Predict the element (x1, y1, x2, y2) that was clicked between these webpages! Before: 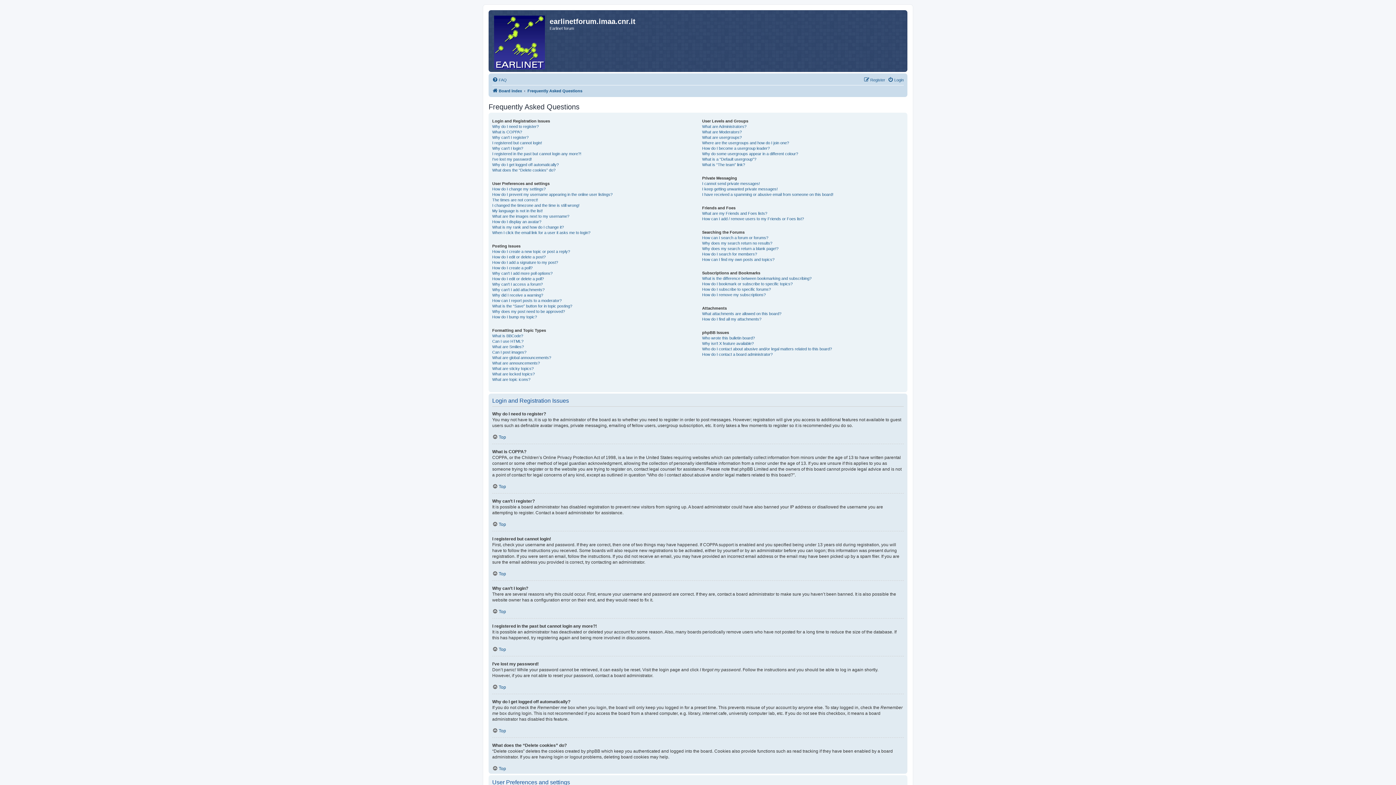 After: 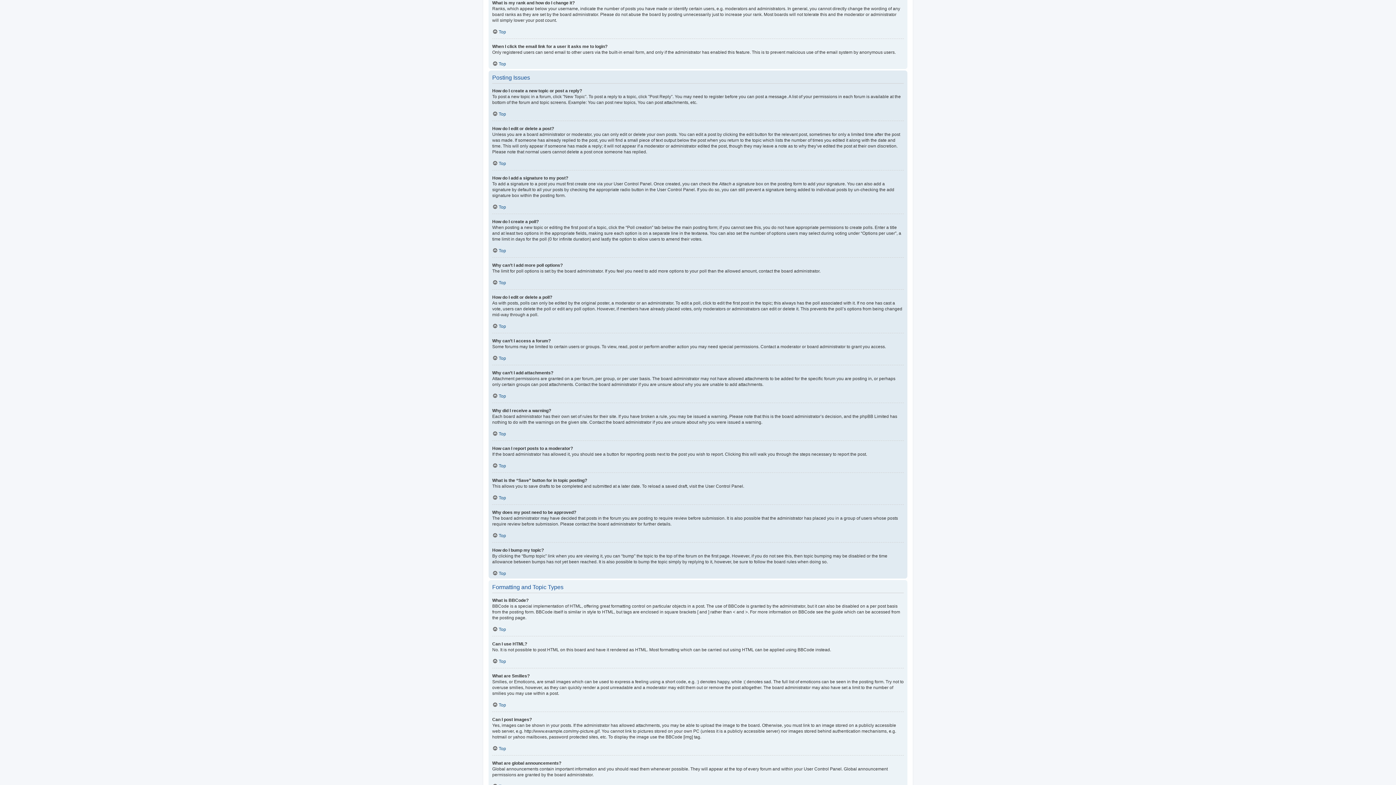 Action: label: What is my rank and how do I change it? bbox: (492, 224, 564, 230)